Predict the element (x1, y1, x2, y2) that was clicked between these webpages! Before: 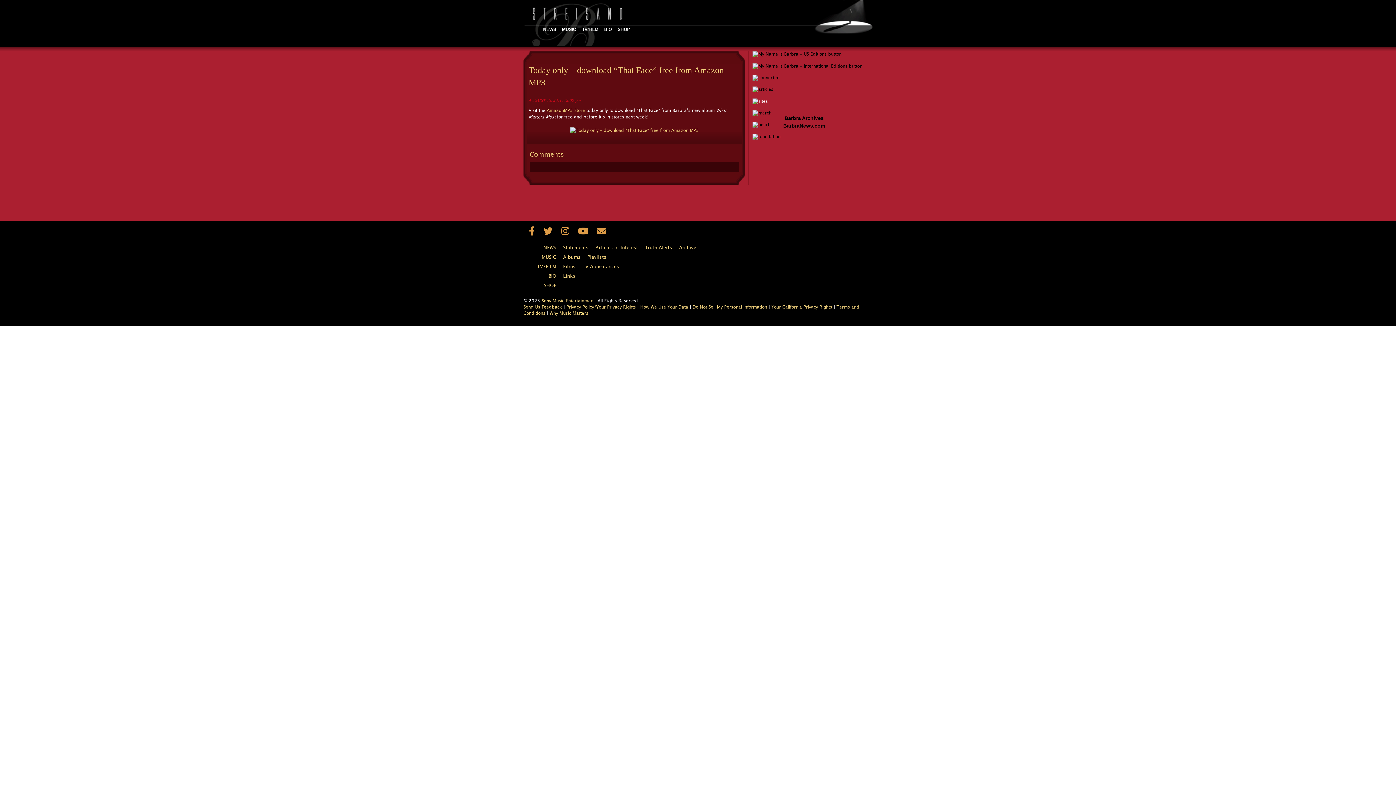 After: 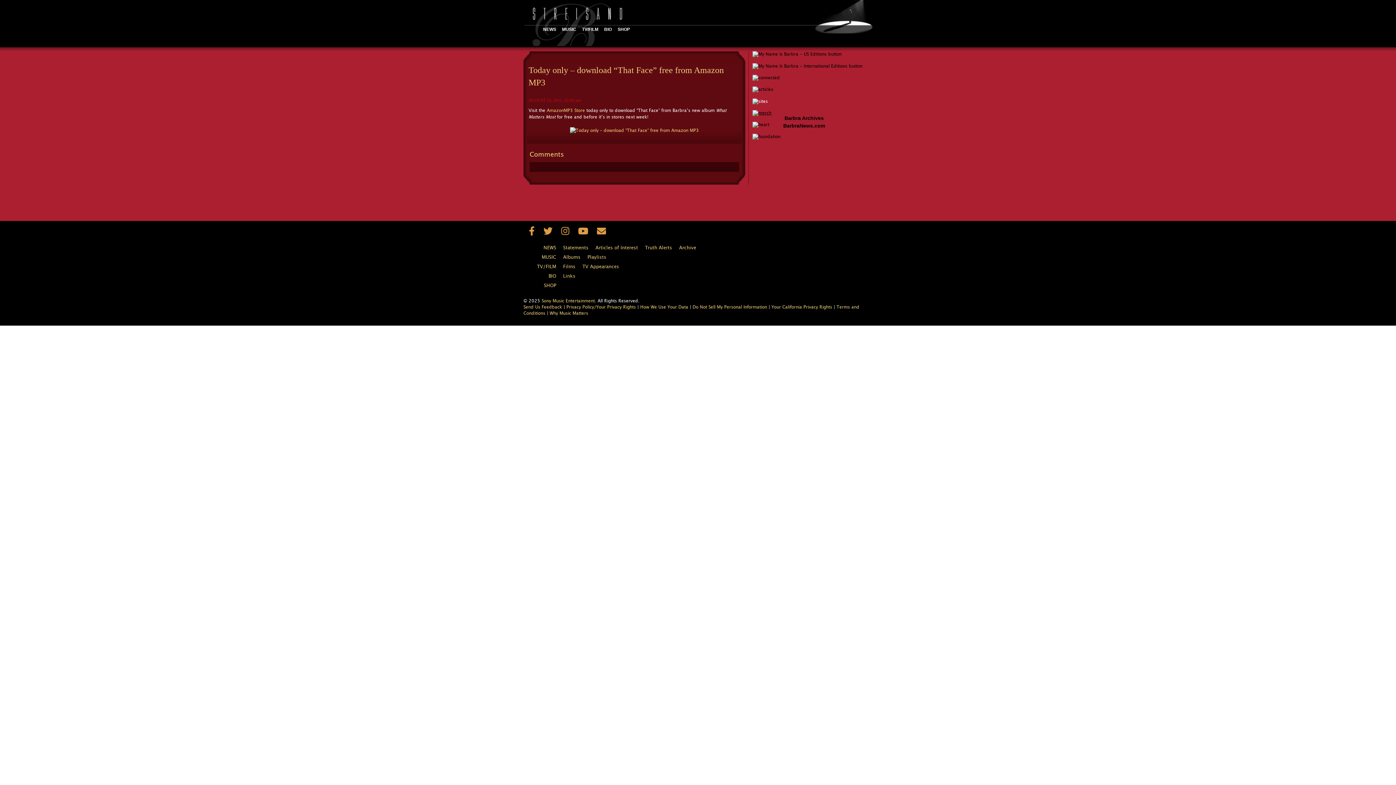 Action: bbox: (752, 110, 771, 115)